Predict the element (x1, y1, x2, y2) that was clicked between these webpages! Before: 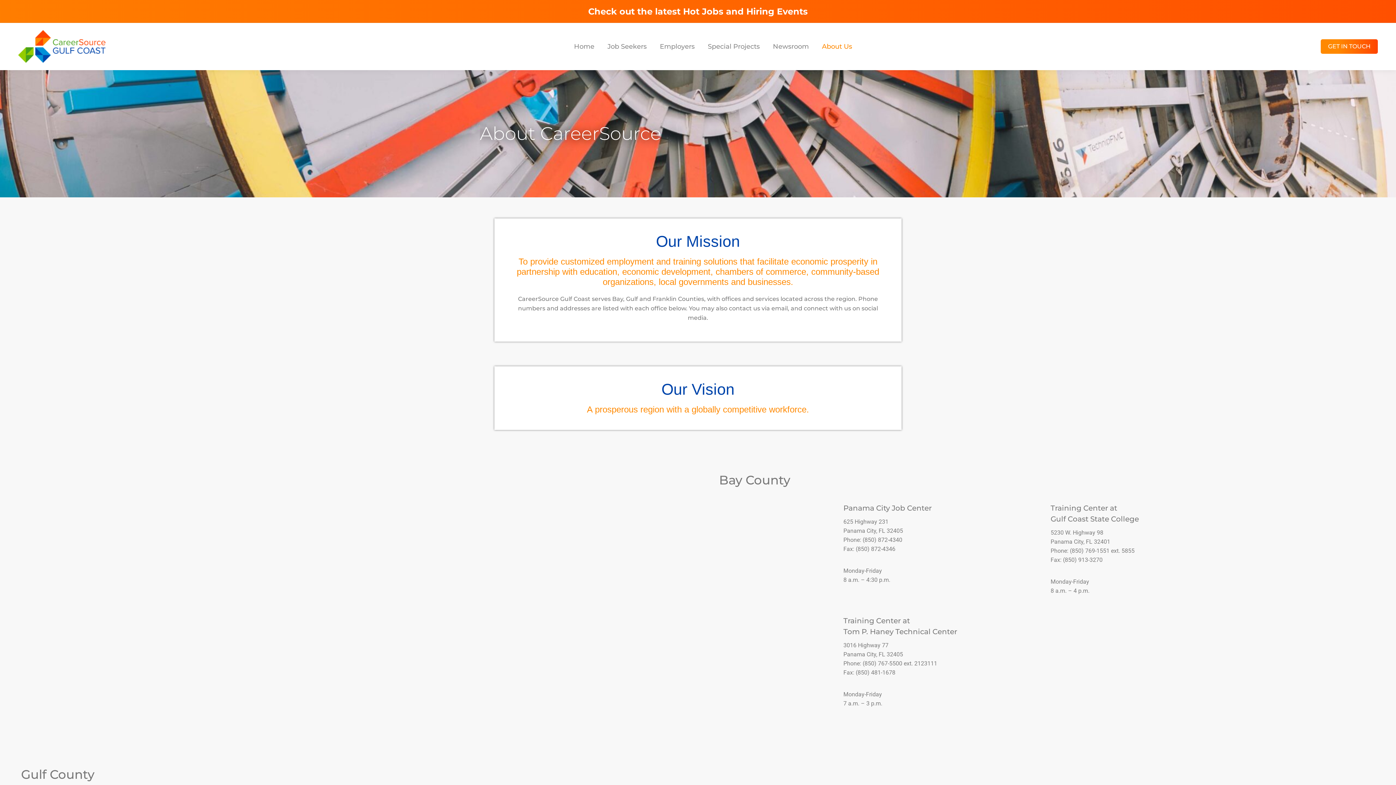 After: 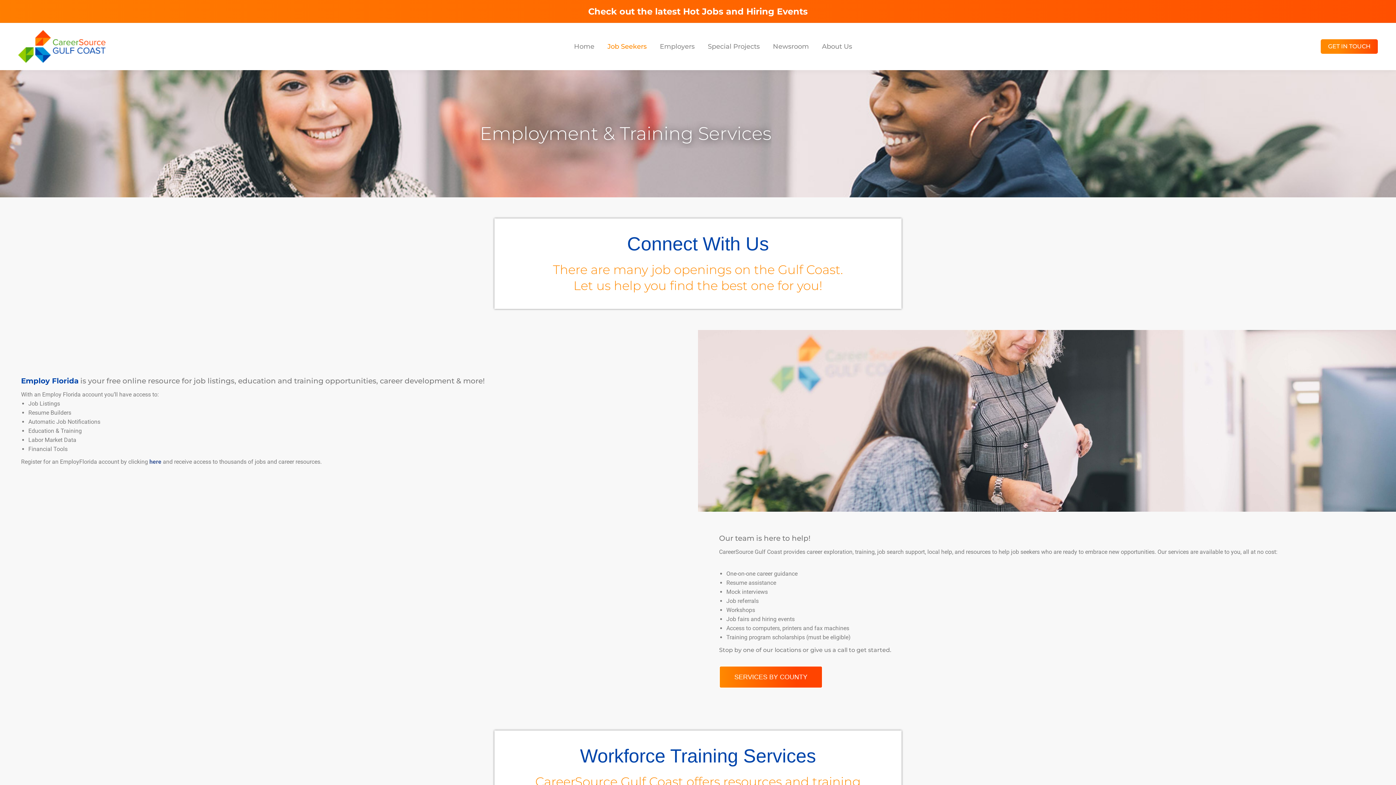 Action: bbox: (606, 22, 648, 70) label: Job Seekers